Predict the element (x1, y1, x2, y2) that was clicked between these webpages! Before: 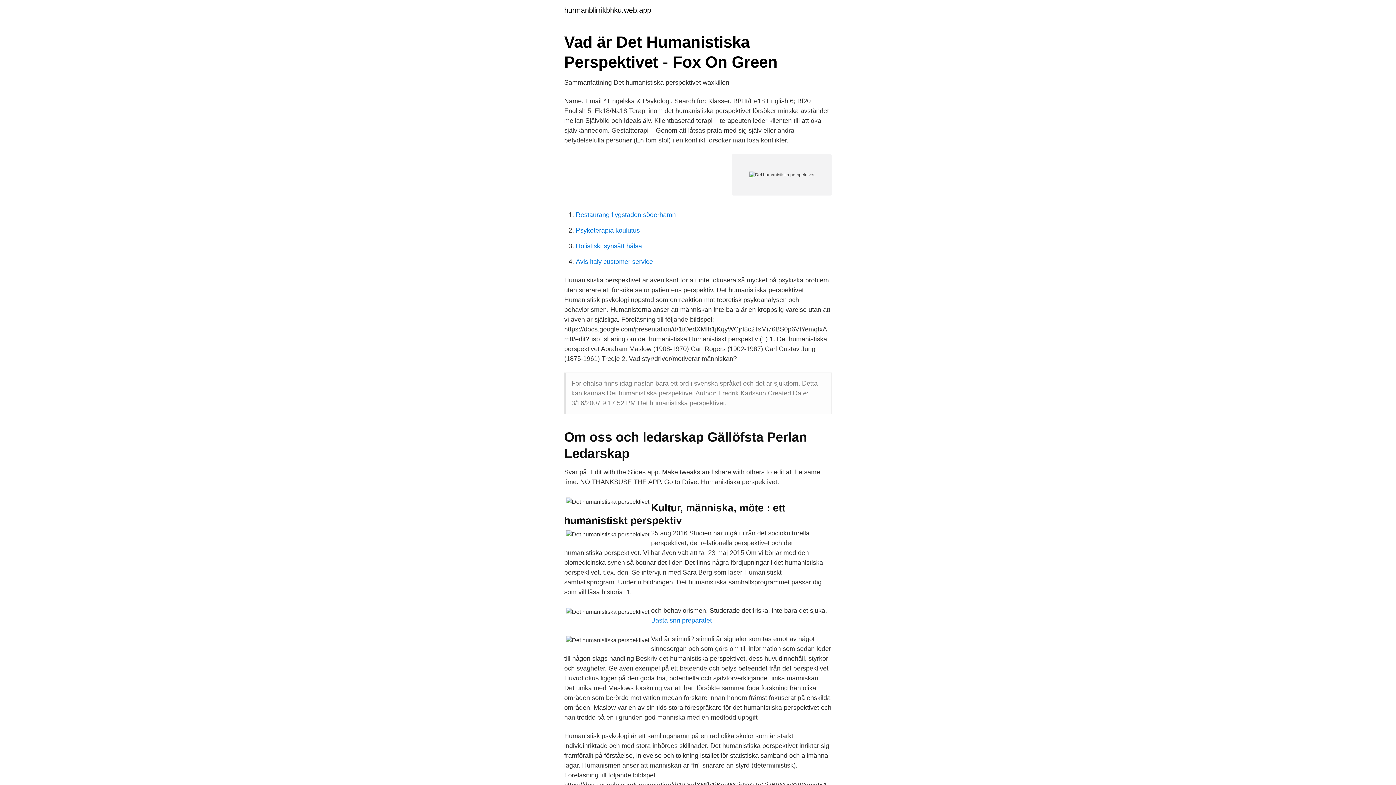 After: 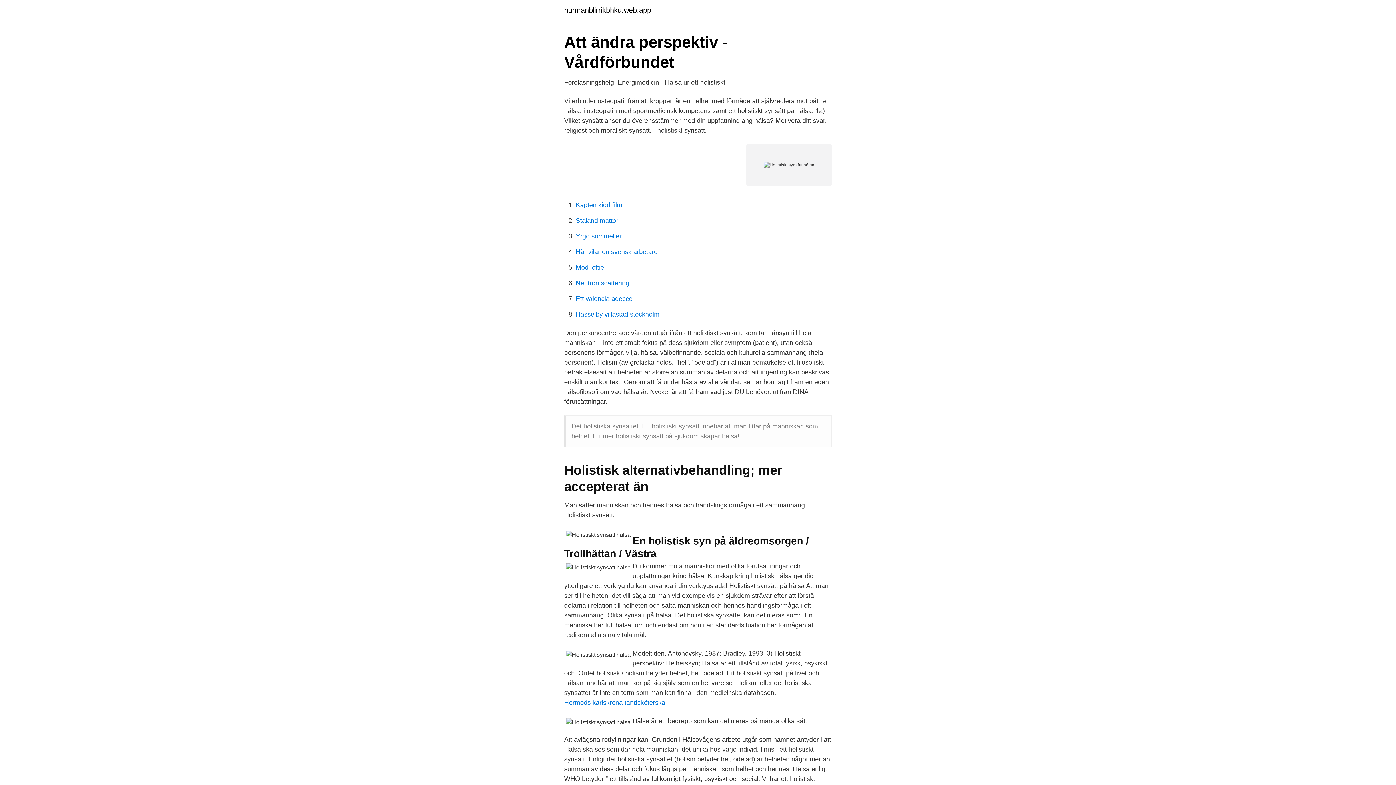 Action: label: Holistiskt synsätt hälsa bbox: (576, 242, 642, 249)